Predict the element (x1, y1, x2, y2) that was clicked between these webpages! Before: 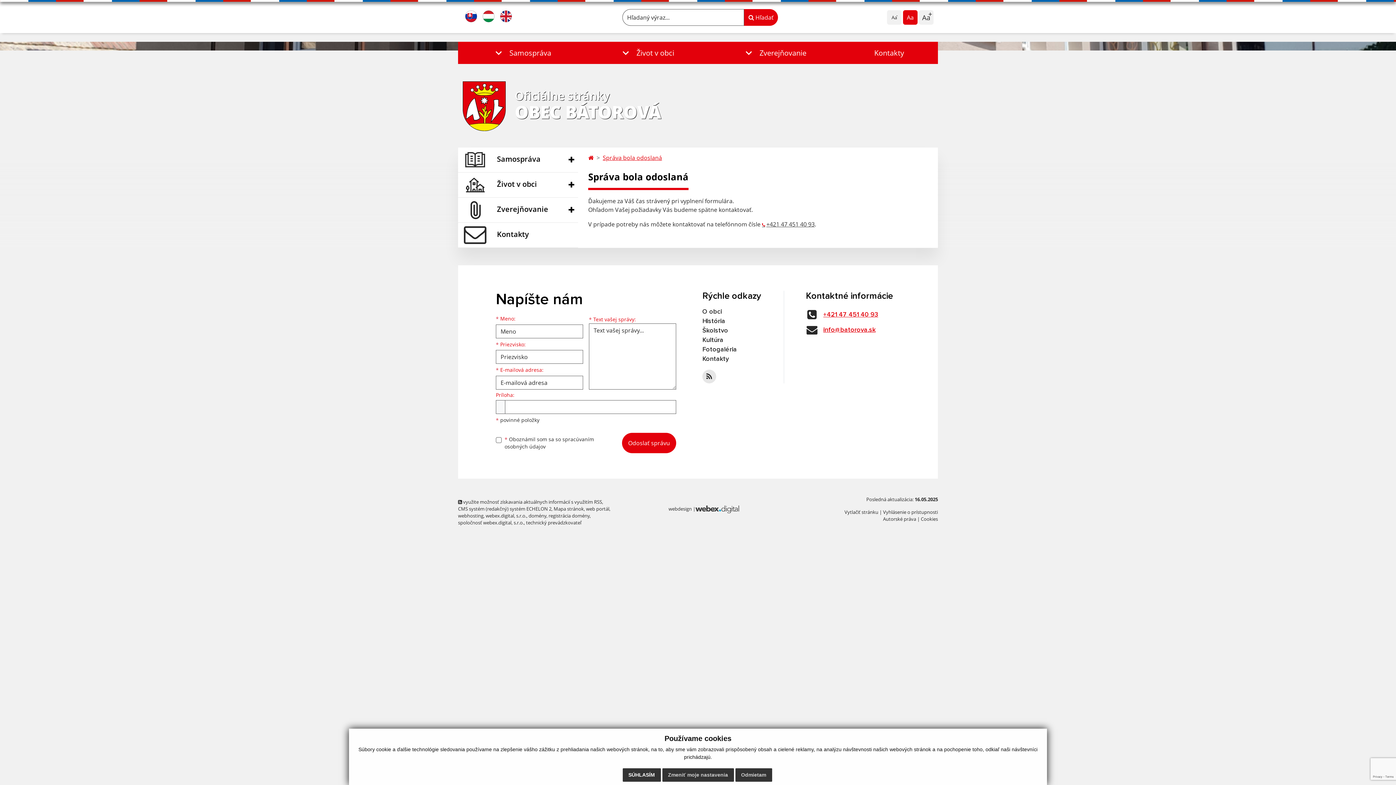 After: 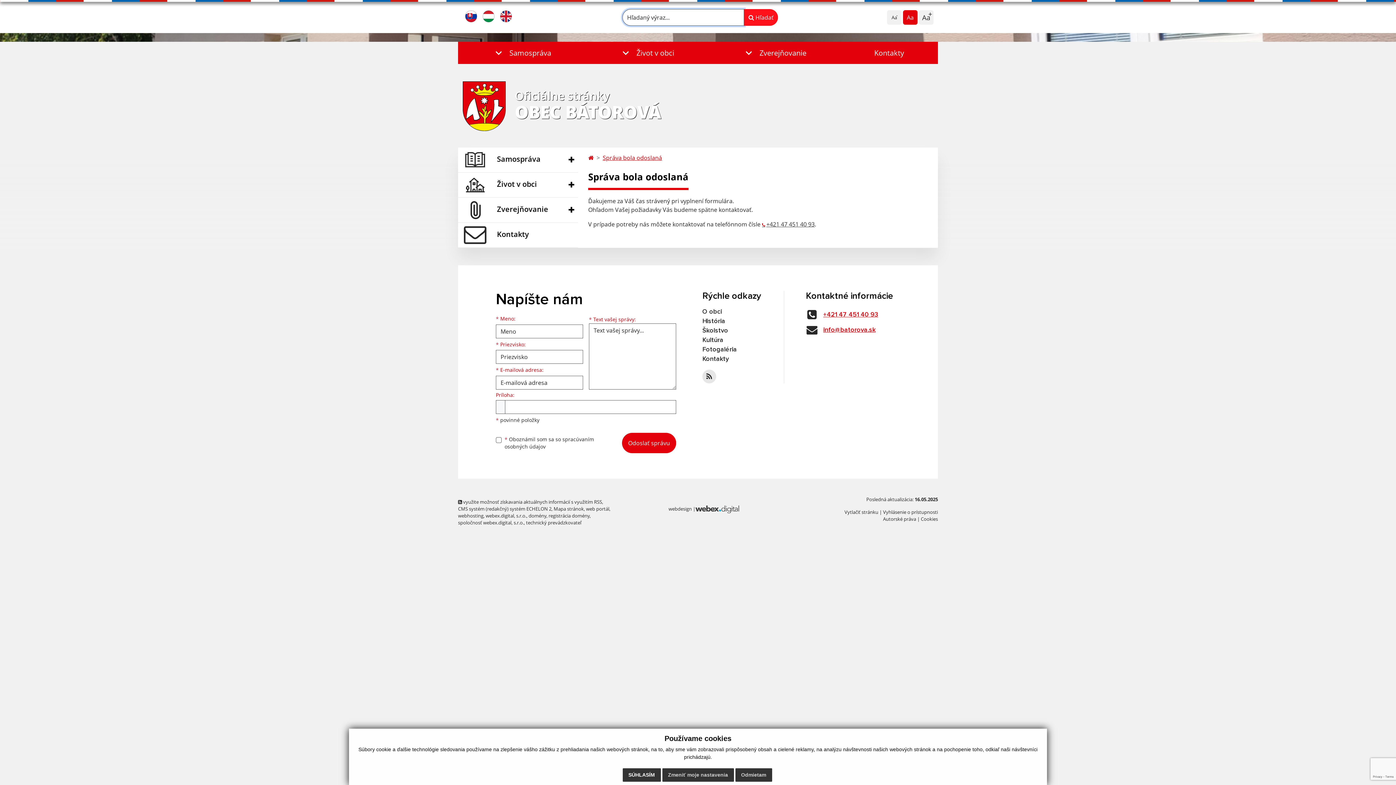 Action: label:  Hľadať bbox: (744, 9, 778, 25)